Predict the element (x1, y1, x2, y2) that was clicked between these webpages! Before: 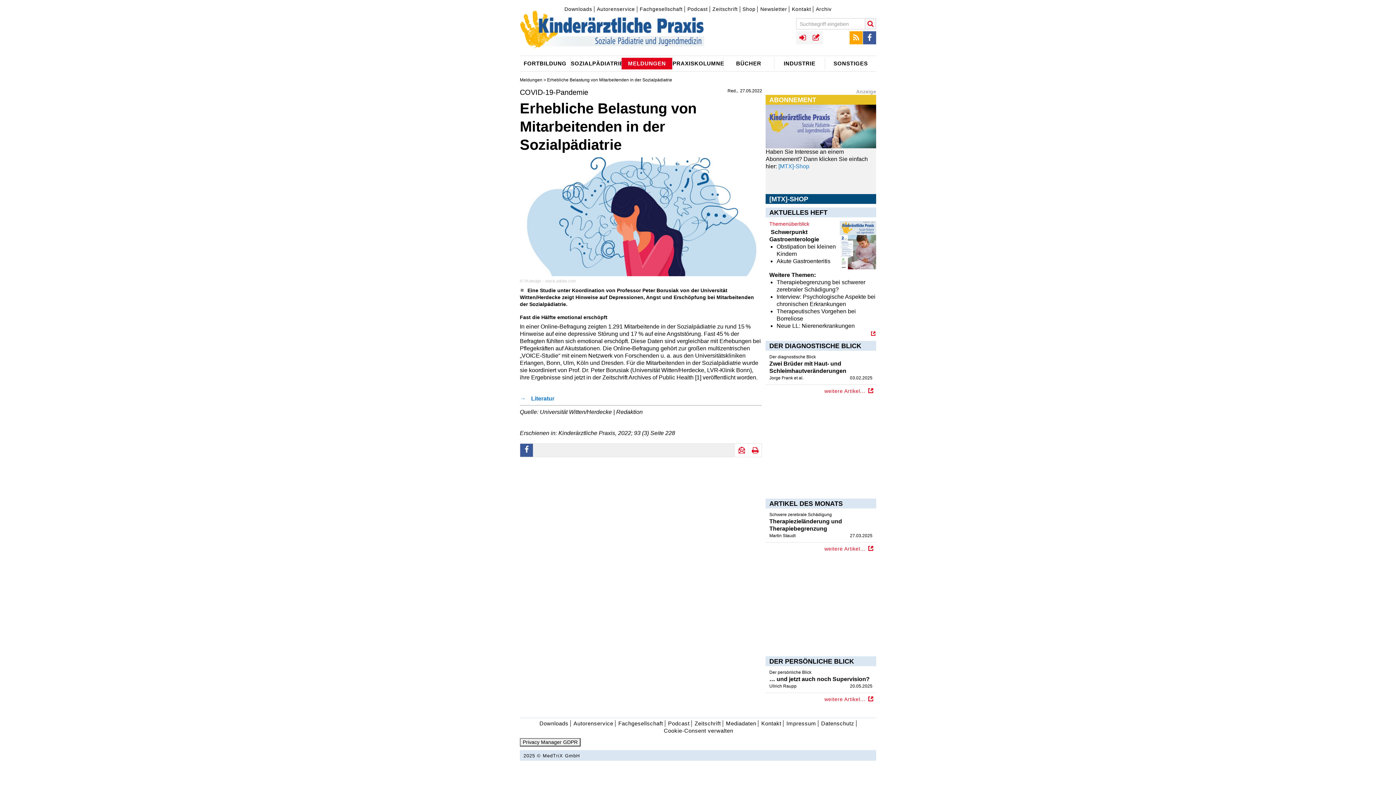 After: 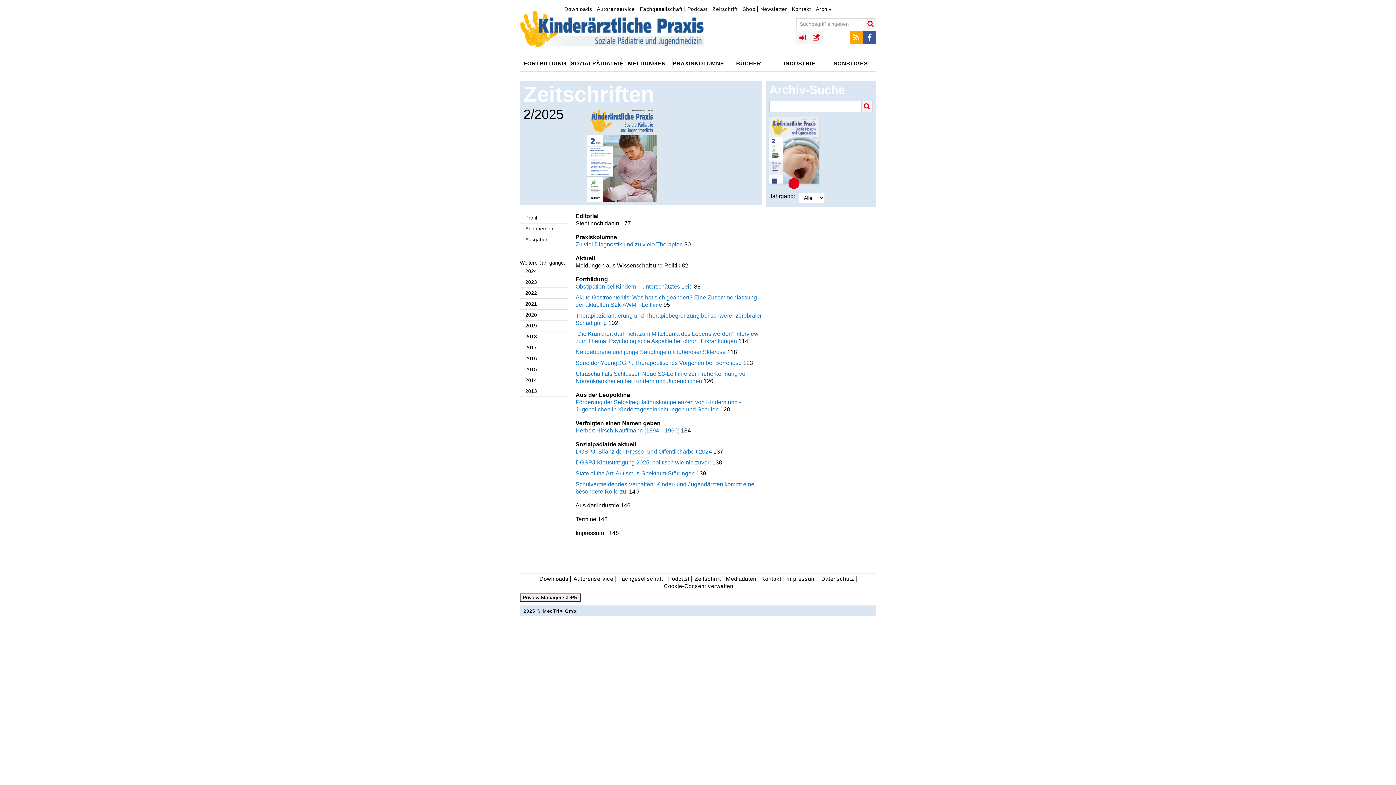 Action: label: Themenüberblick bbox: (769, 221, 809, 226)